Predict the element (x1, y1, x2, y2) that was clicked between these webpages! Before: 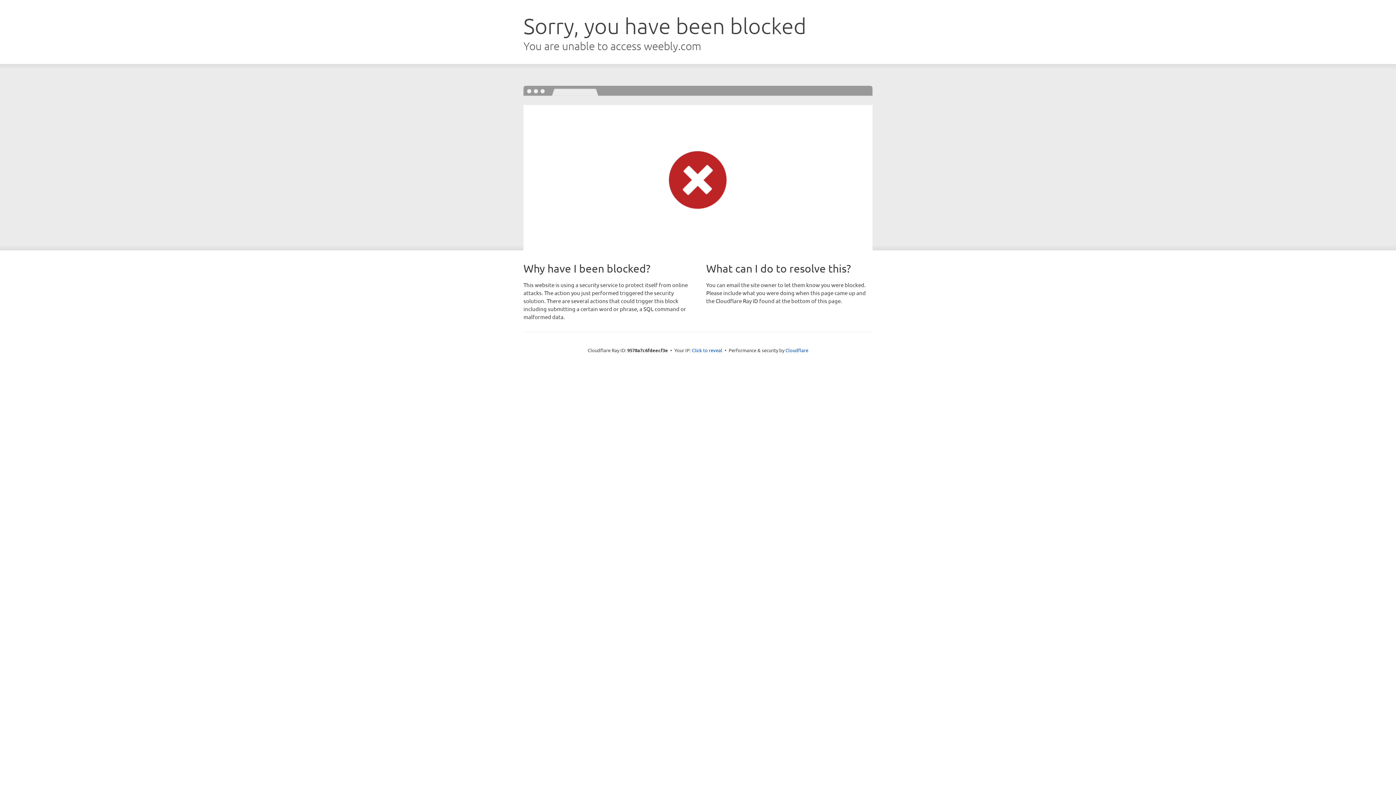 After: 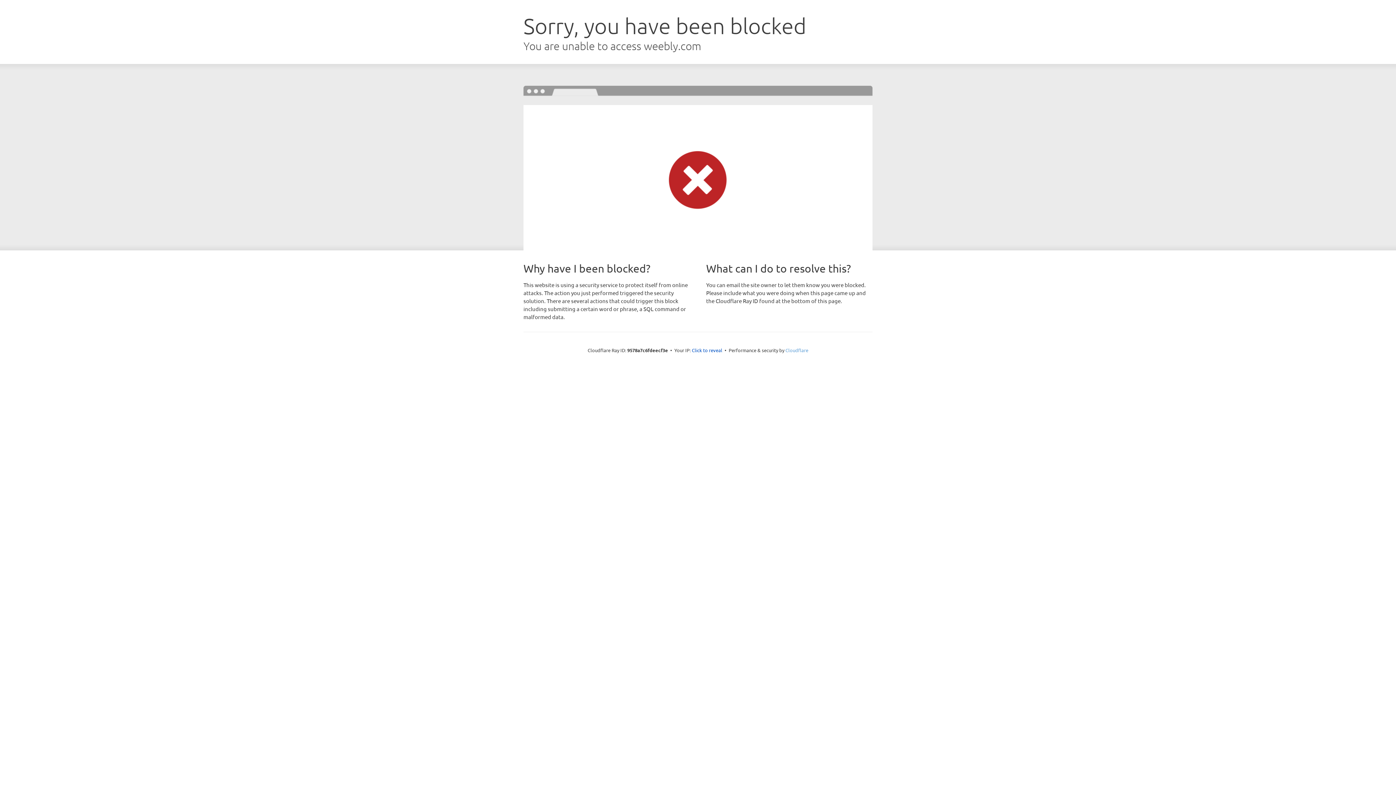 Action: bbox: (785, 347, 808, 353) label: Cloudflare